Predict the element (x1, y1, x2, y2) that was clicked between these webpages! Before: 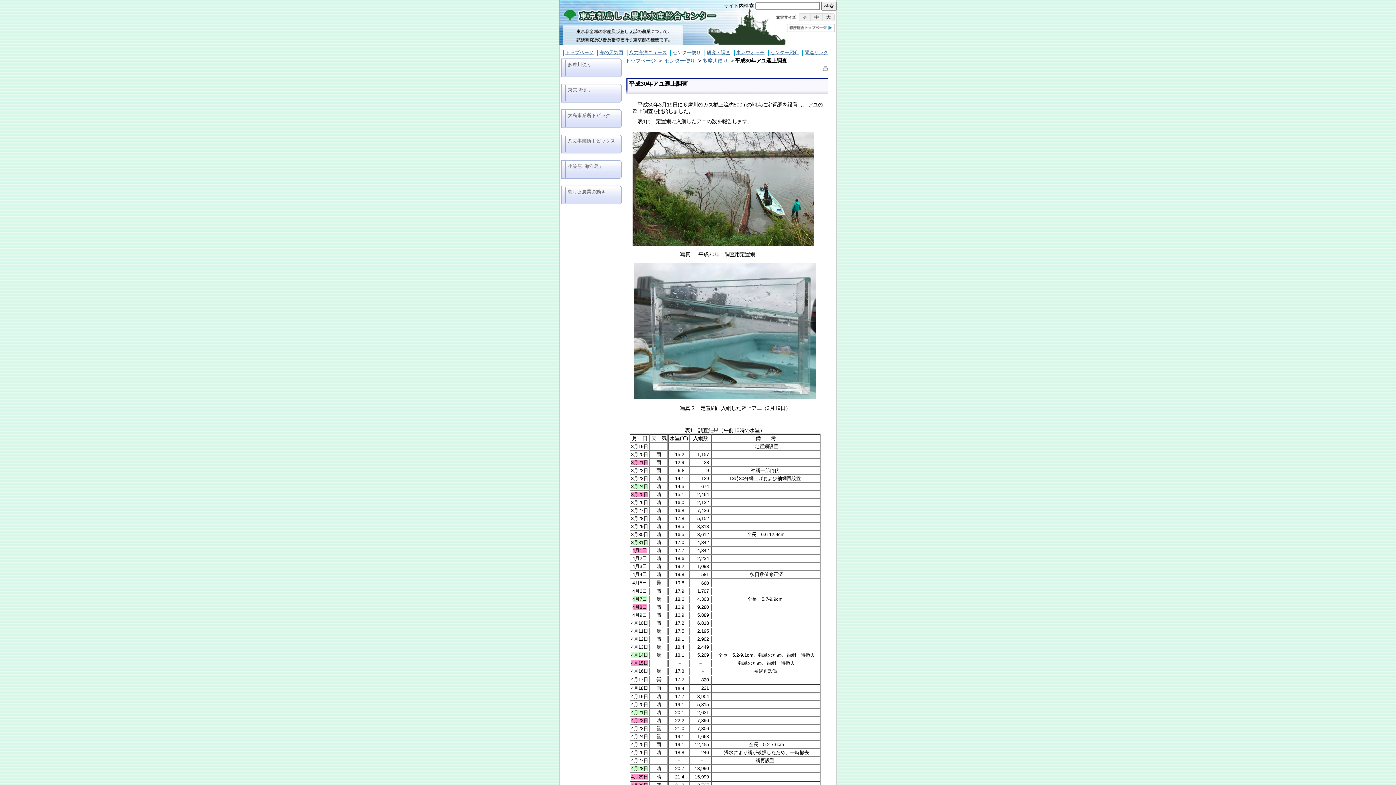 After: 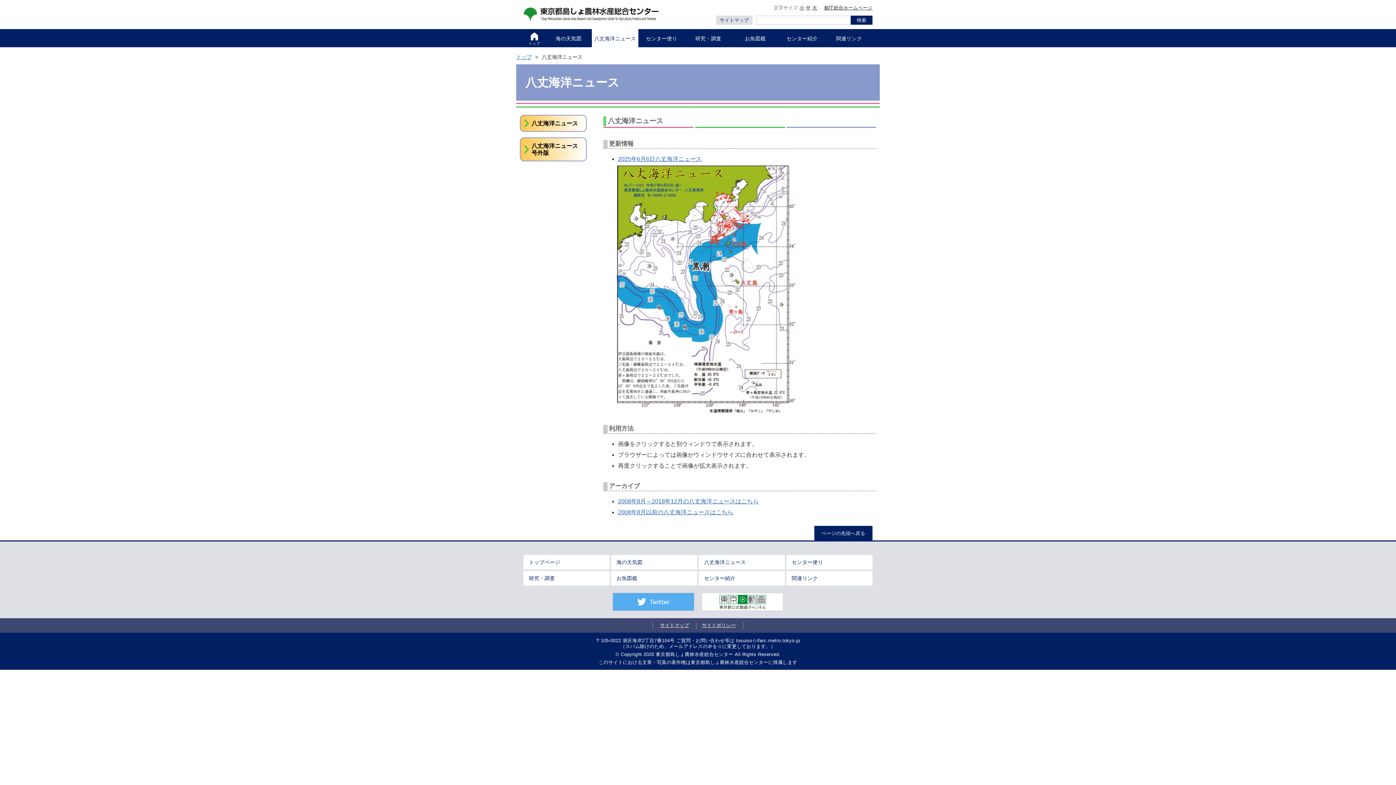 Action: label: 八丈海洋ニュース bbox: (629, 49, 666, 55)